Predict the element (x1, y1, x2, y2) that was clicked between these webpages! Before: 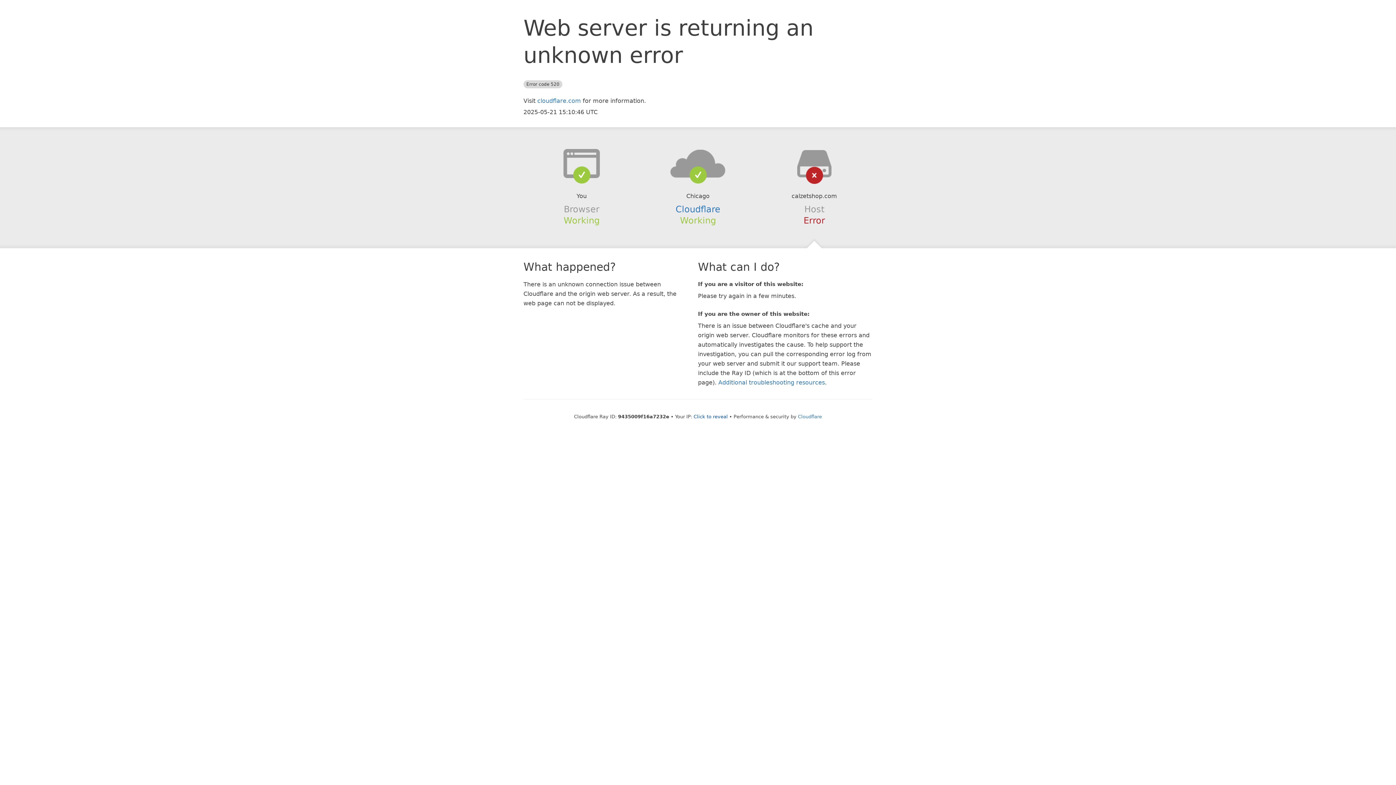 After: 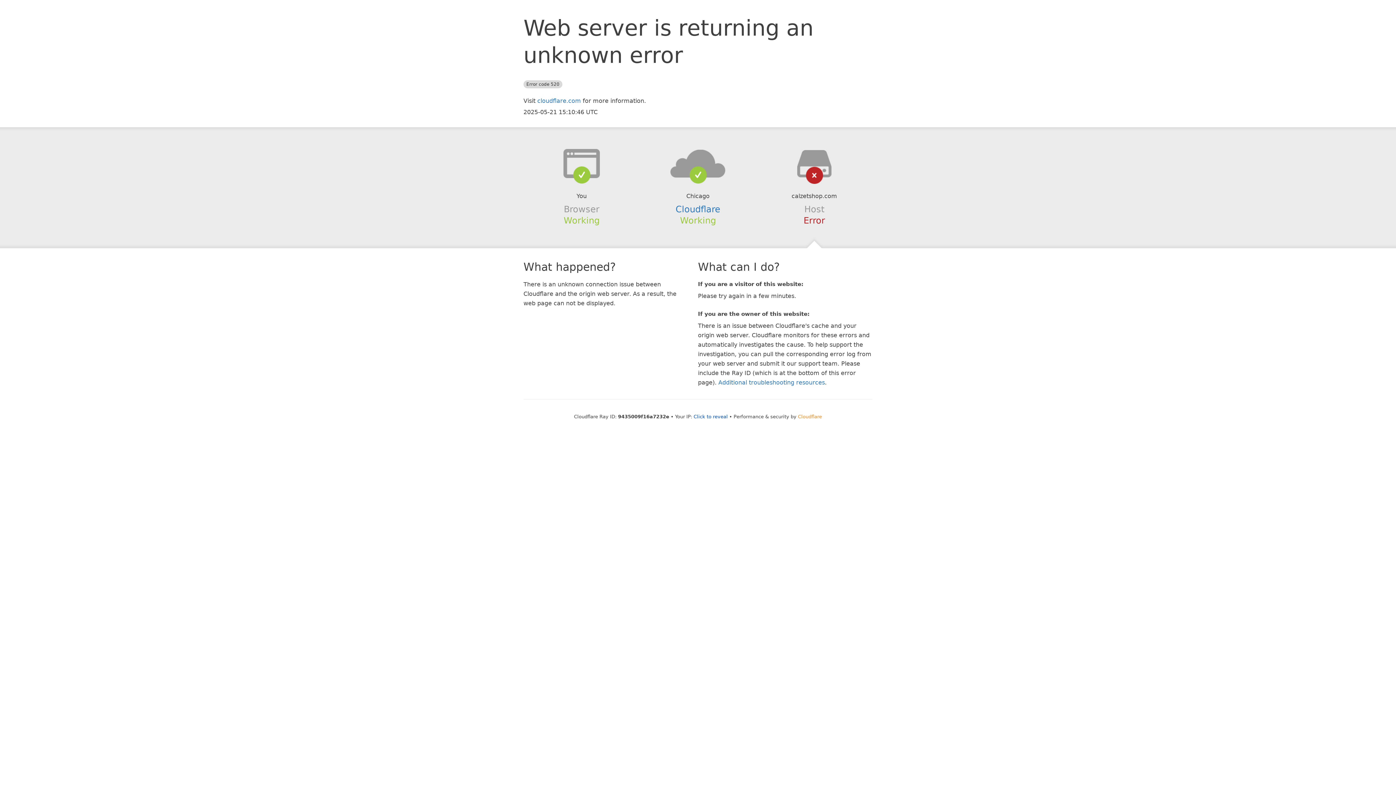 Action: bbox: (798, 414, 822, 419) label: Cloudflare